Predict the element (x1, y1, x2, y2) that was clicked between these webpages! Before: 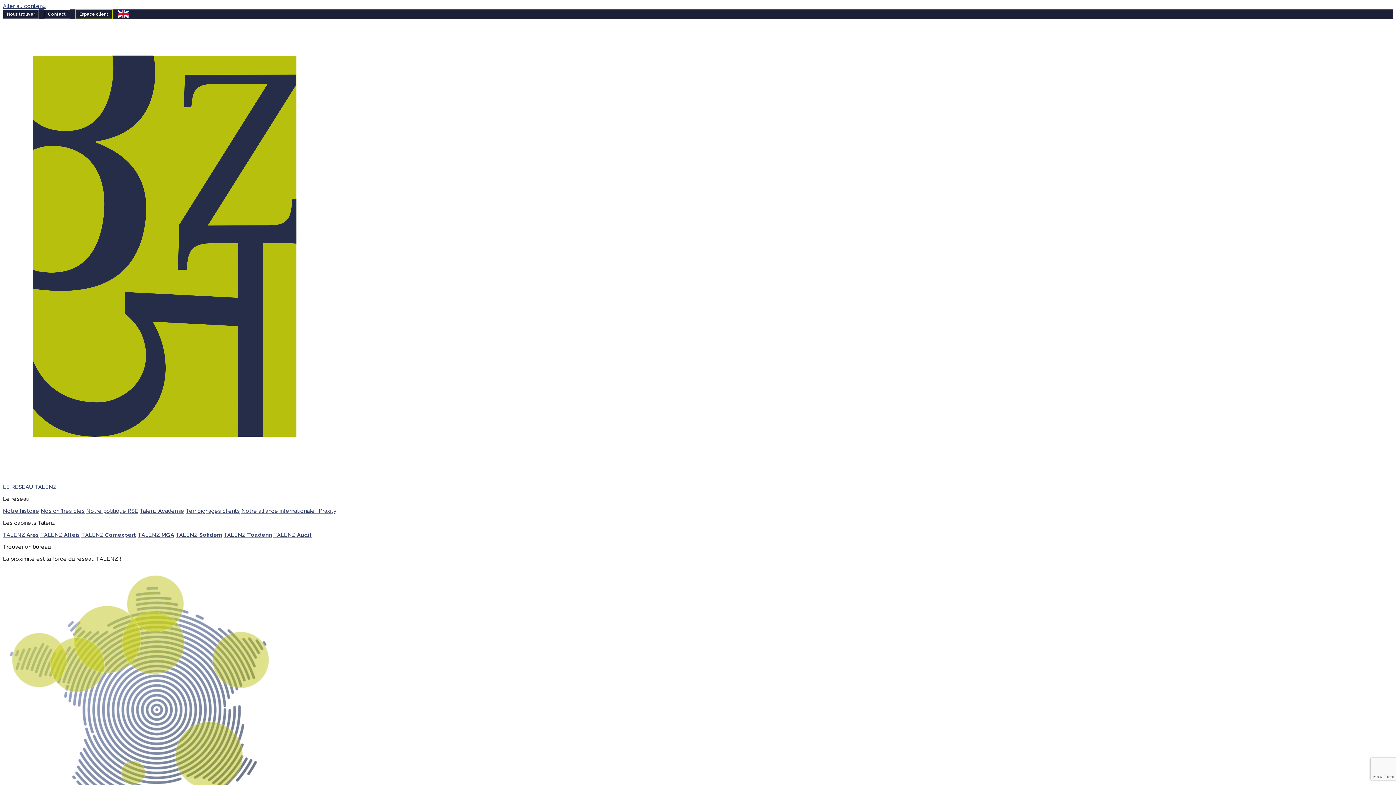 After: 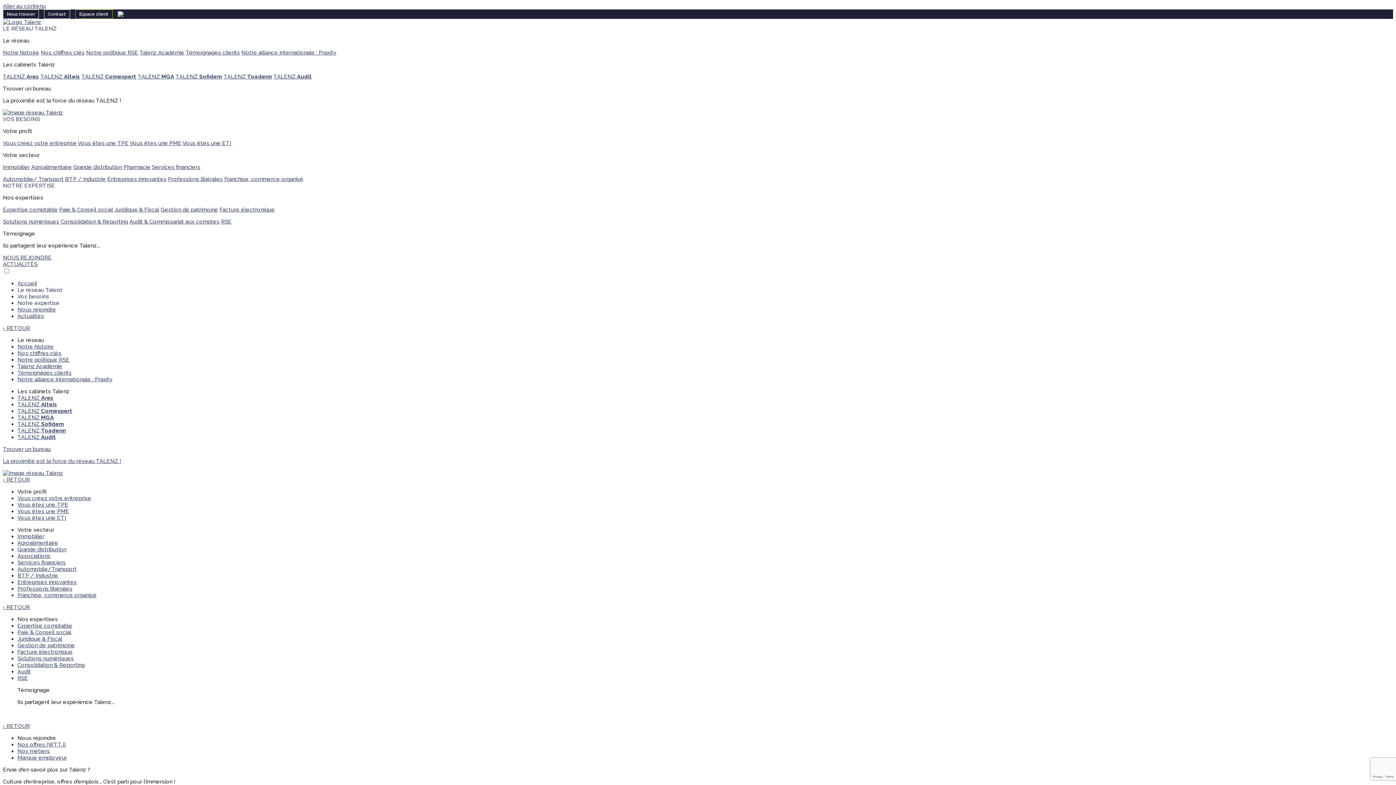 Action: label: TALENZ Toadenn bbox: (223, 531, 272, 538)